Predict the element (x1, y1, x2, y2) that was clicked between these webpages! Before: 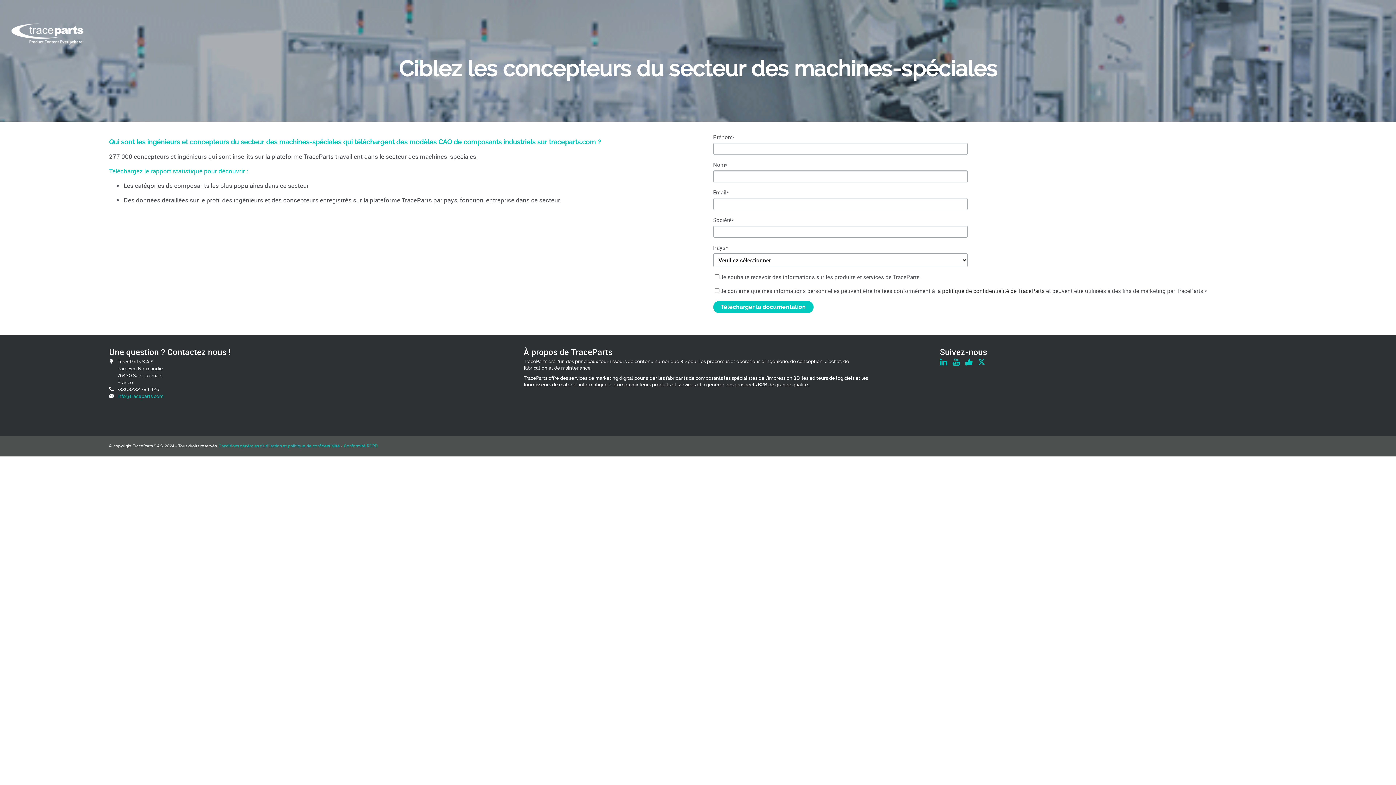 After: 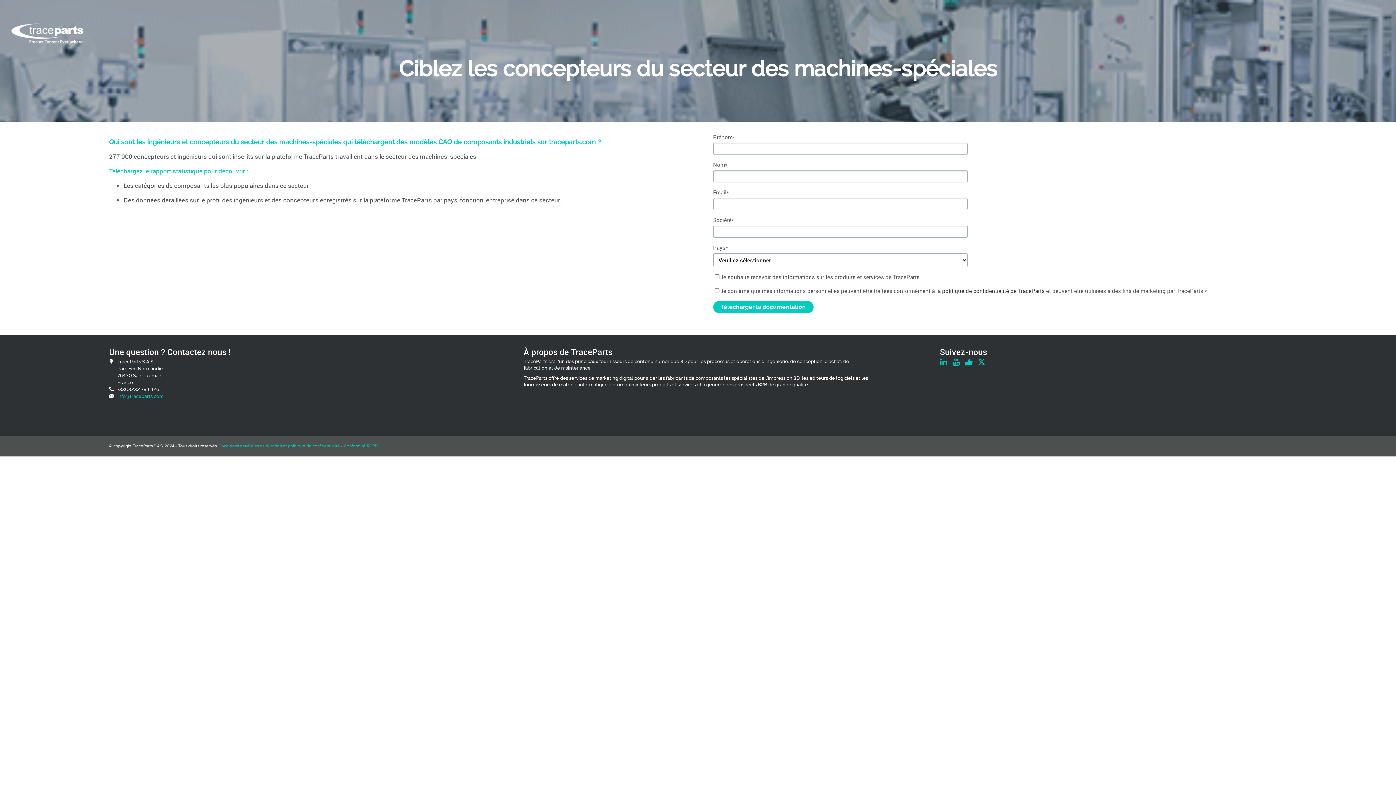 Action: bbox: (978, 358, 985, 367)